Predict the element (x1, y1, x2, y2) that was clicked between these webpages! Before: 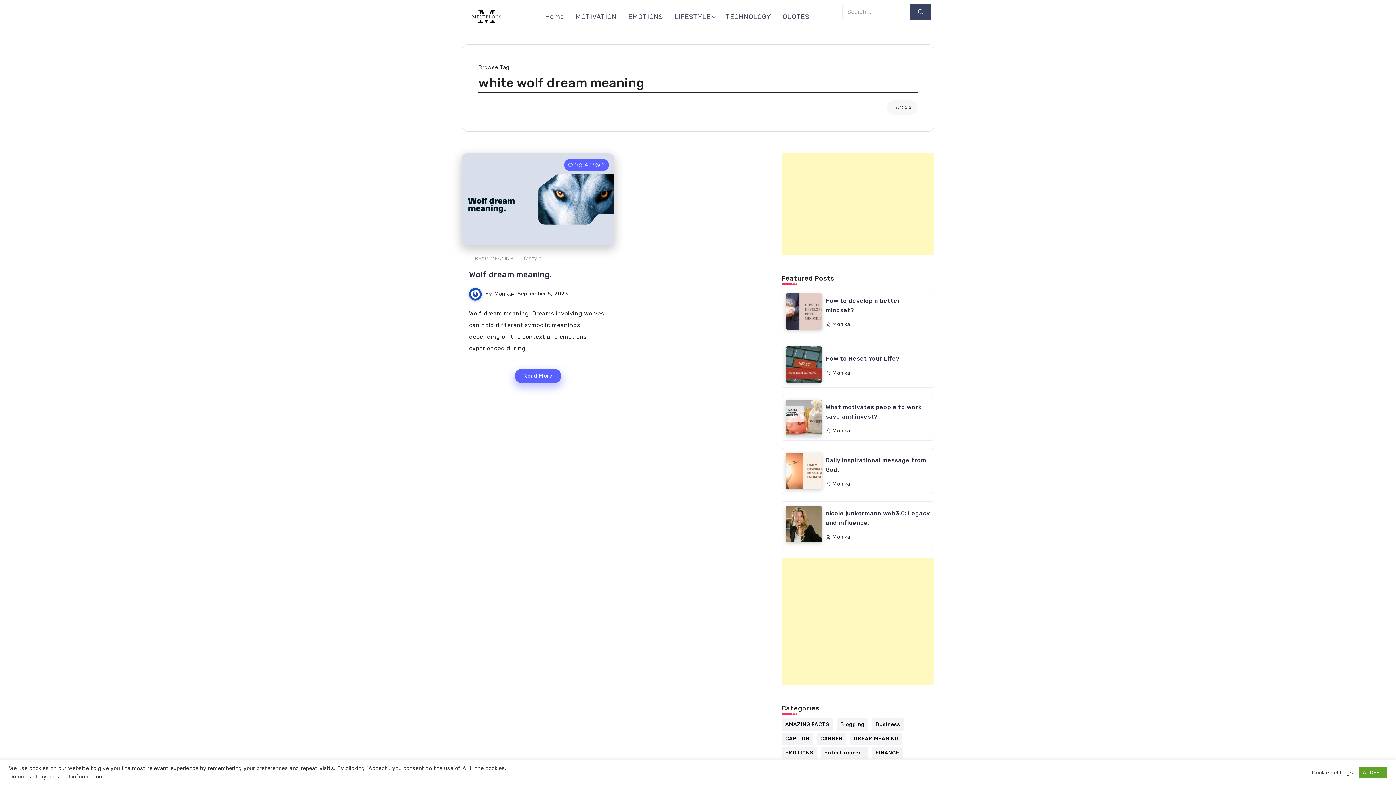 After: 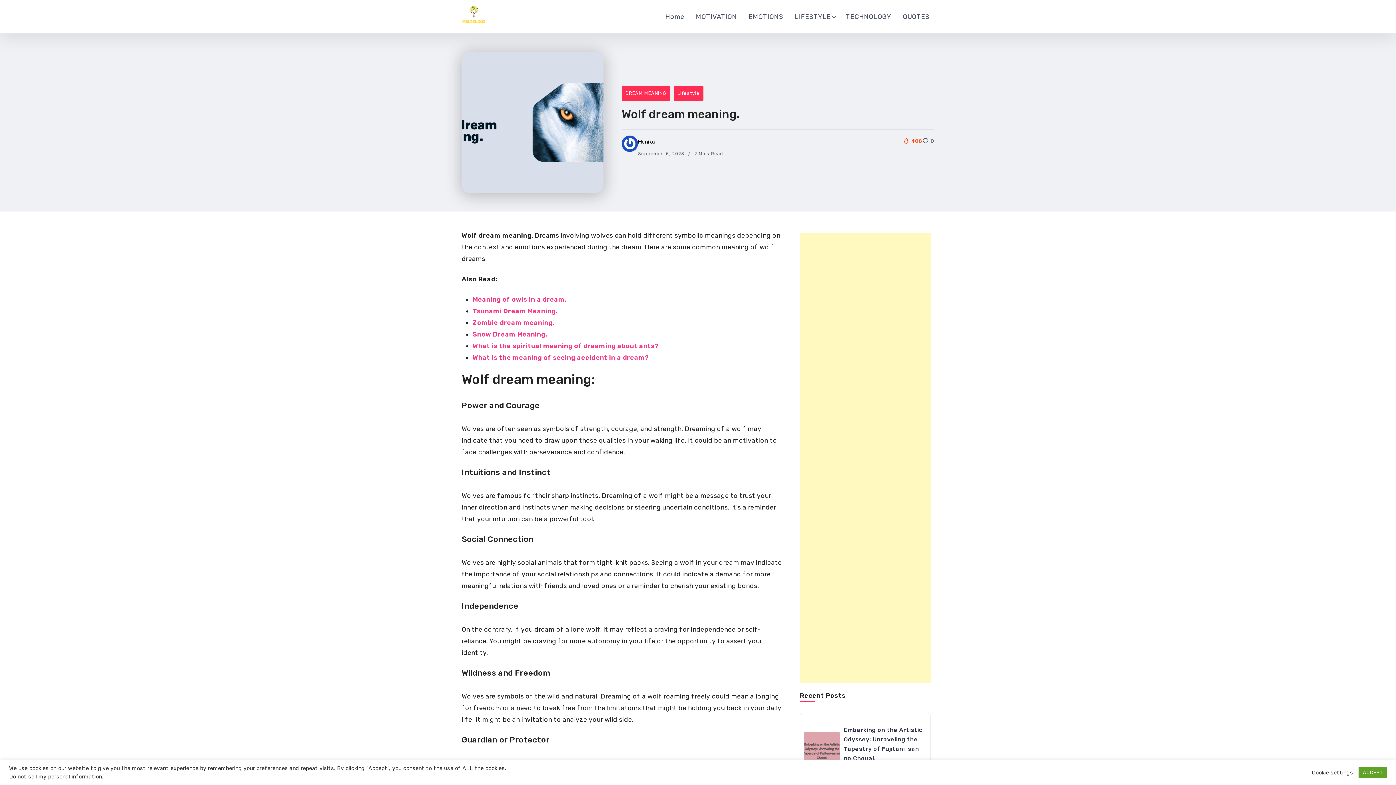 Action: bbox: (514, 369, 561, 383) label: Read More